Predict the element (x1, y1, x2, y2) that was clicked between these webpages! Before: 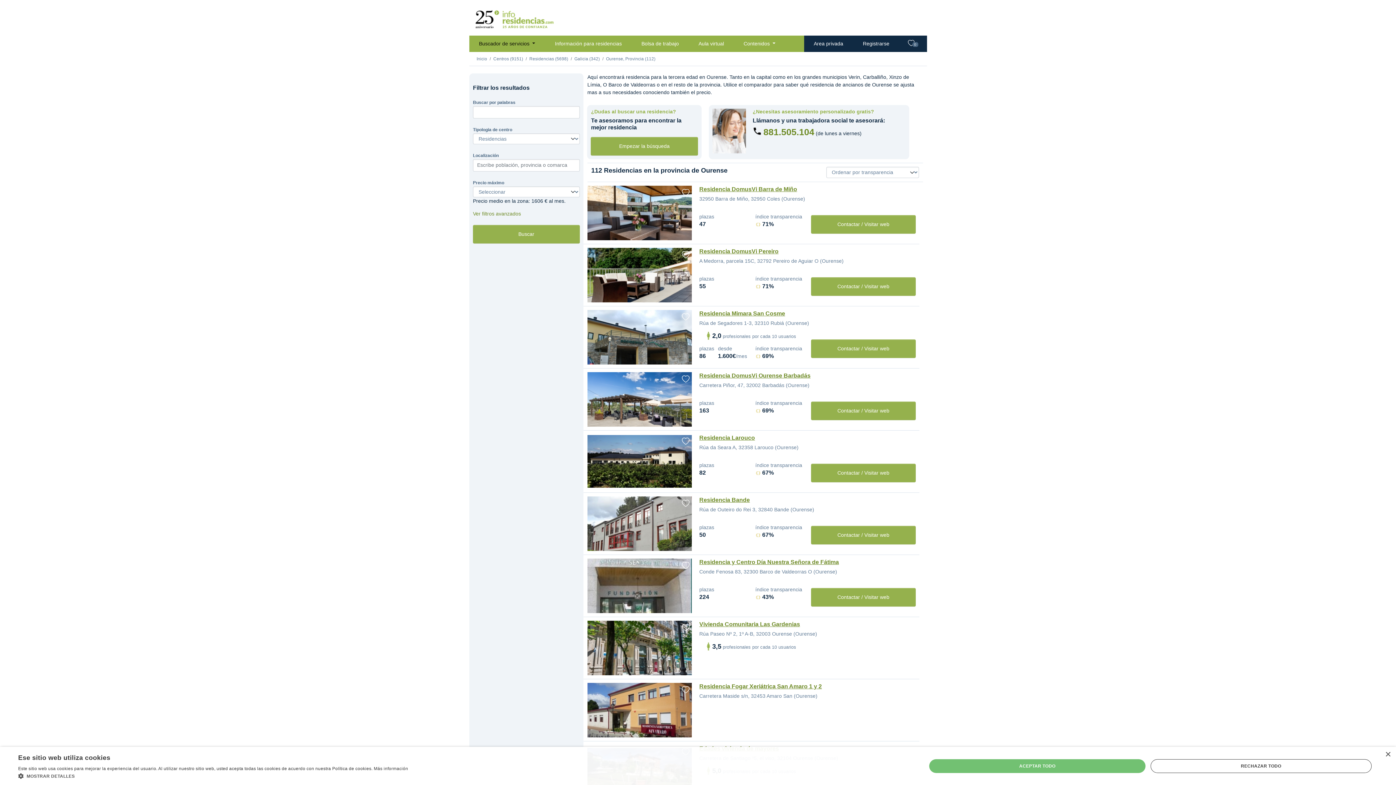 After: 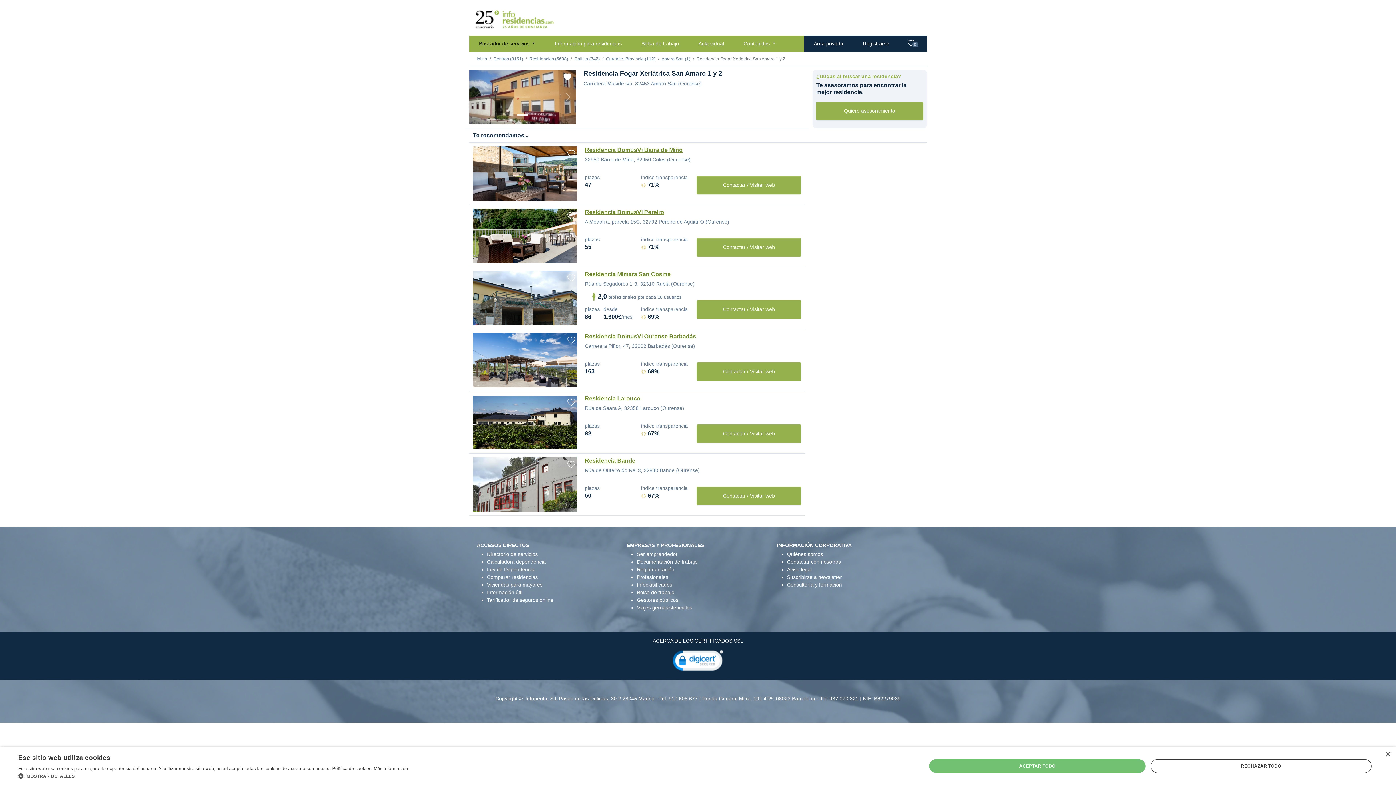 Action: bbox: (699, 683, 822, 689) label: Residencia Fogar Xeriátrica San Amaro 1 y 2